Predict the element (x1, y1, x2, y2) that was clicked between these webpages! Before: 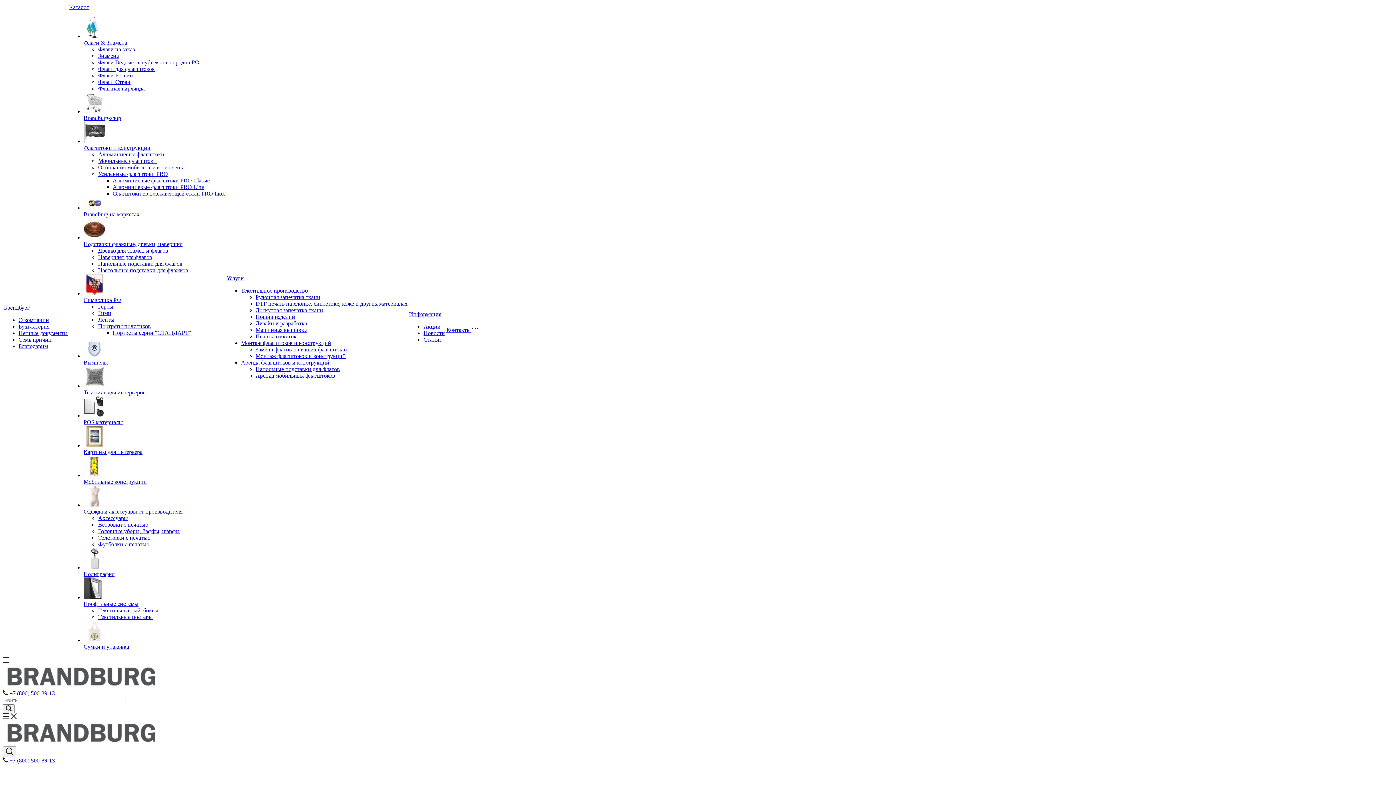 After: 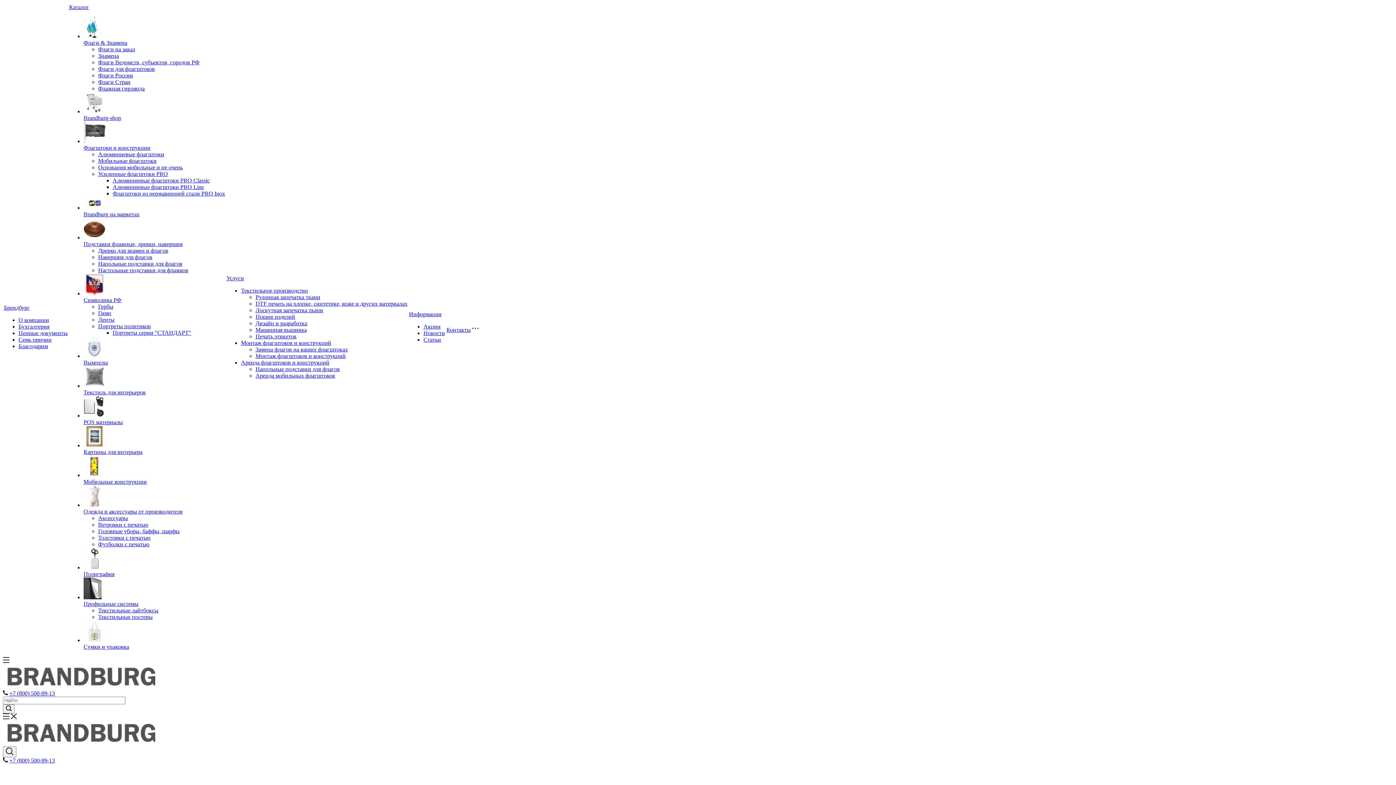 Action: bbox: (98, 46, 134, 52) label: Флаги на заказ